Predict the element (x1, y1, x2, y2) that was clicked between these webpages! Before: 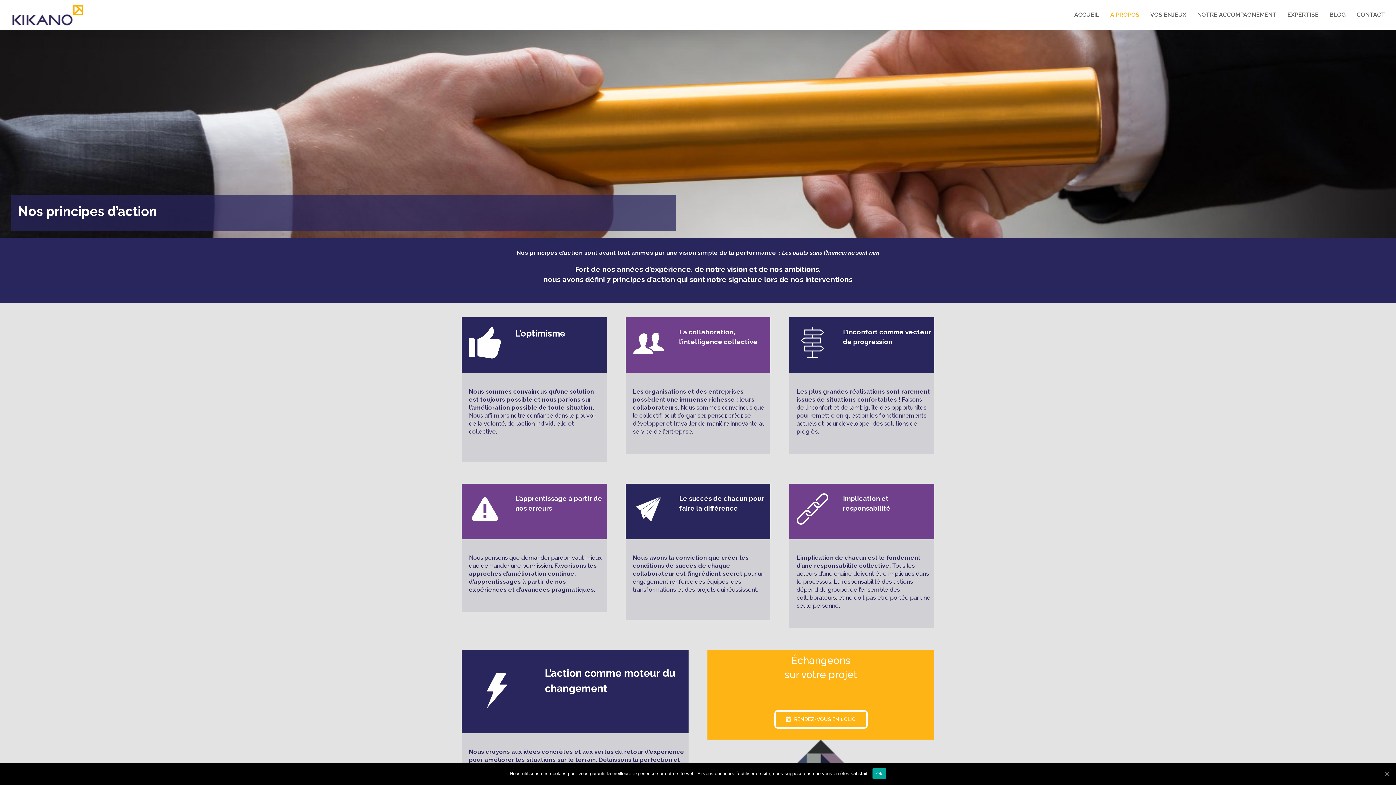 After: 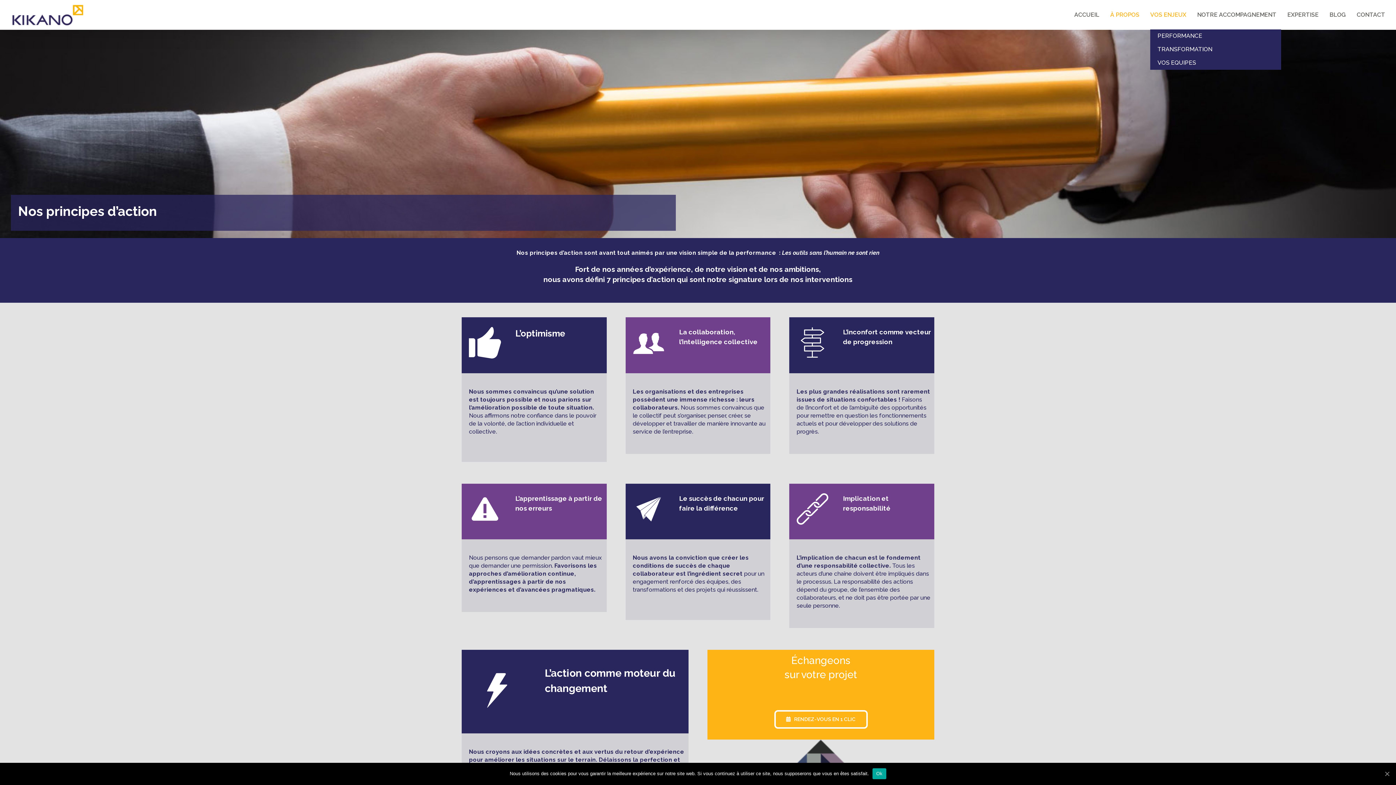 Action: label: VOS ENJEUX bbox: (1150, 0, 1186, 29)